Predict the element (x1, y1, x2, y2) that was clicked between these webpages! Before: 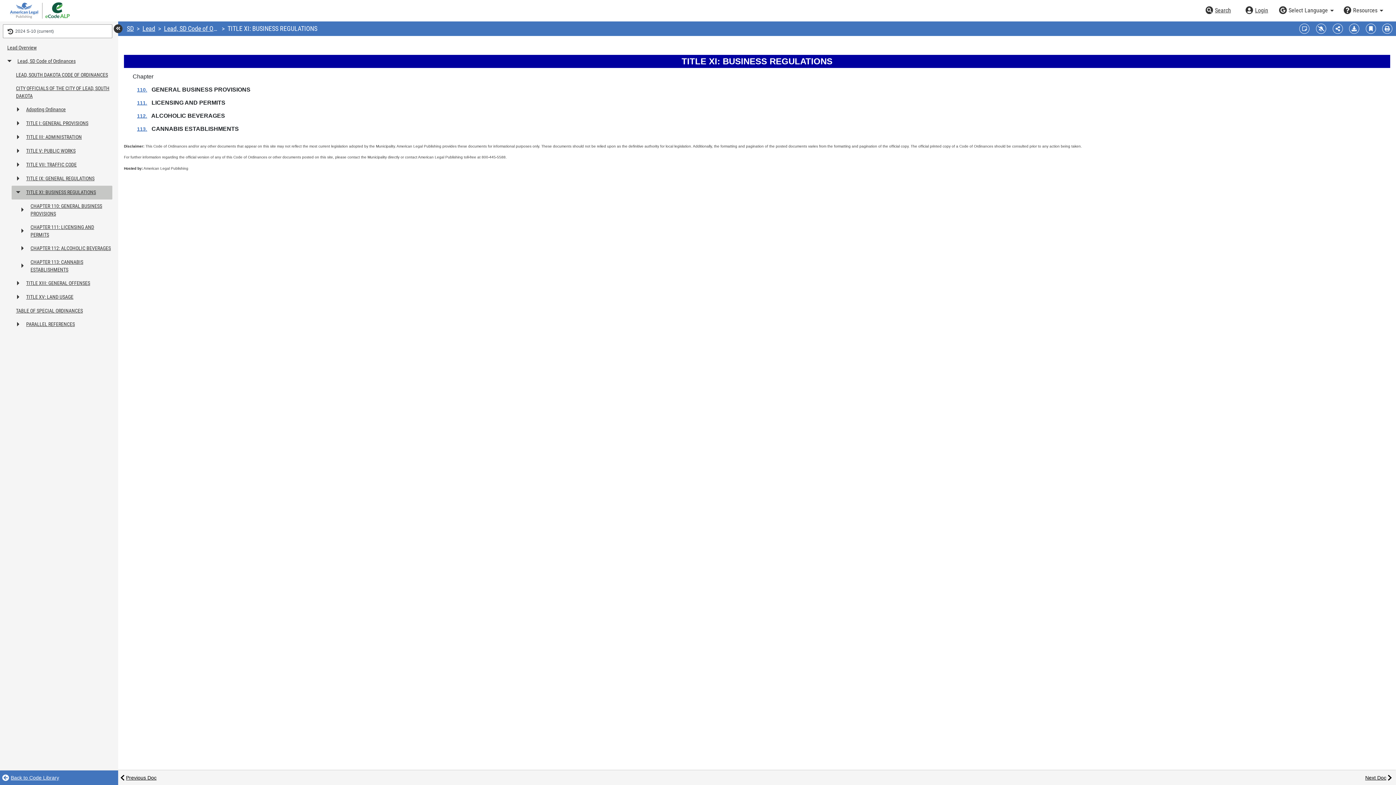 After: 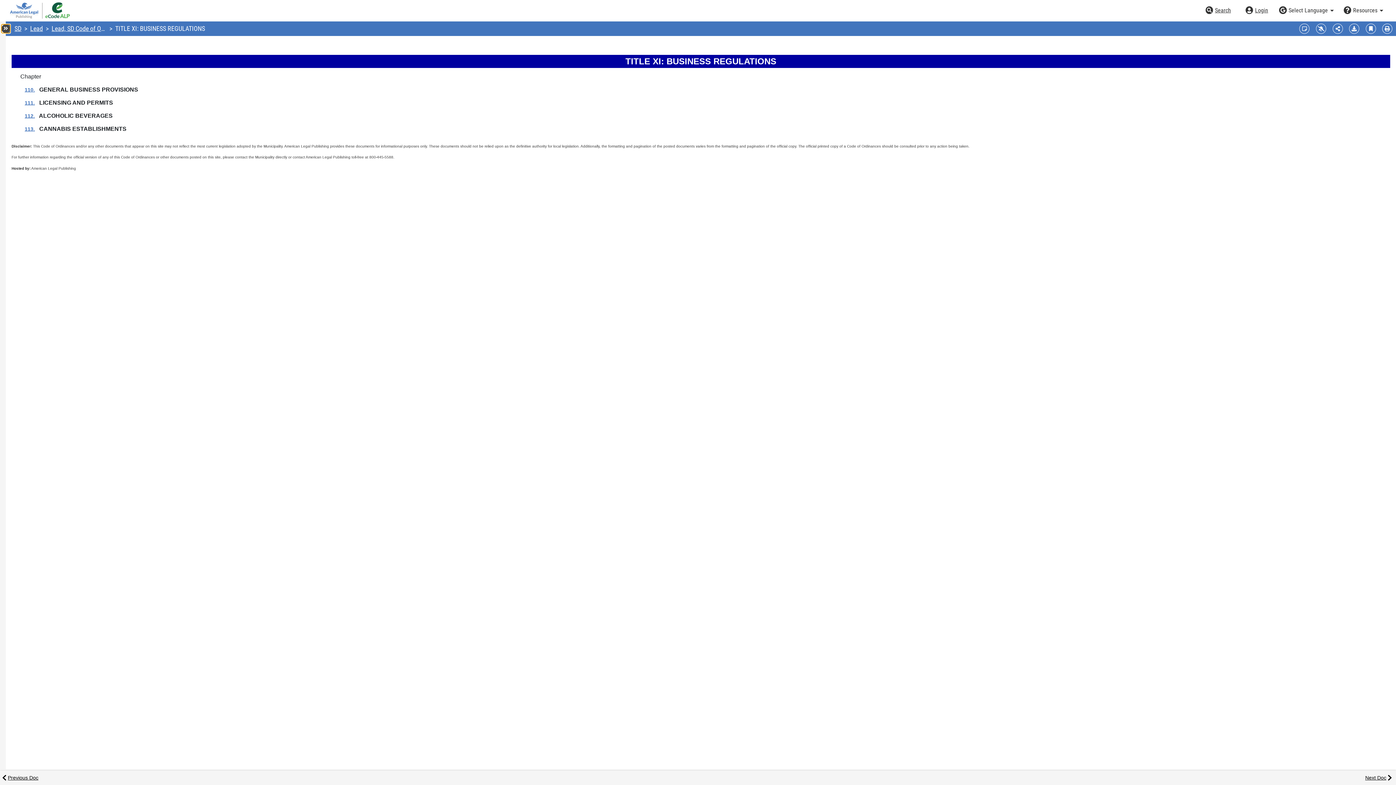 Action: bbox: (113, 24, 122, 33) label: Collapse code navigation menu